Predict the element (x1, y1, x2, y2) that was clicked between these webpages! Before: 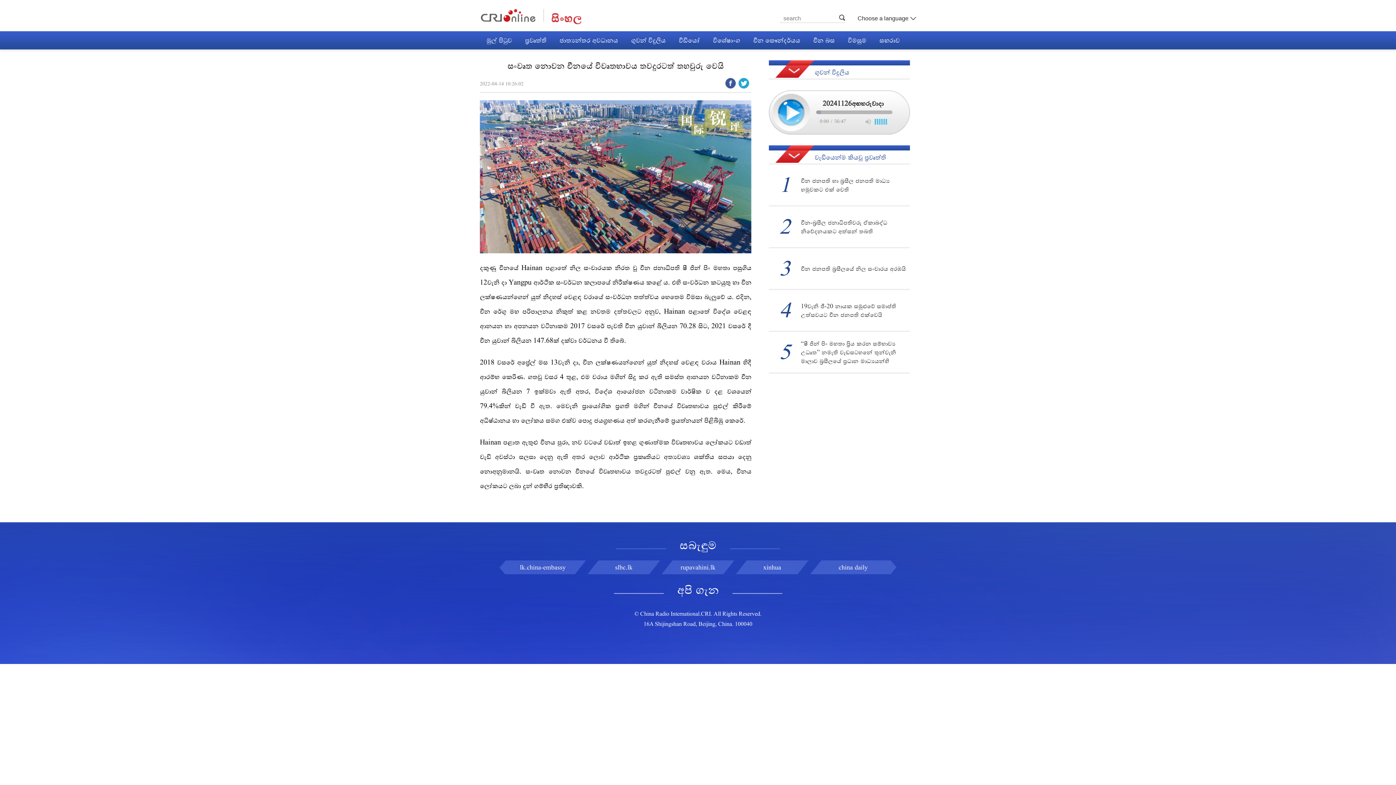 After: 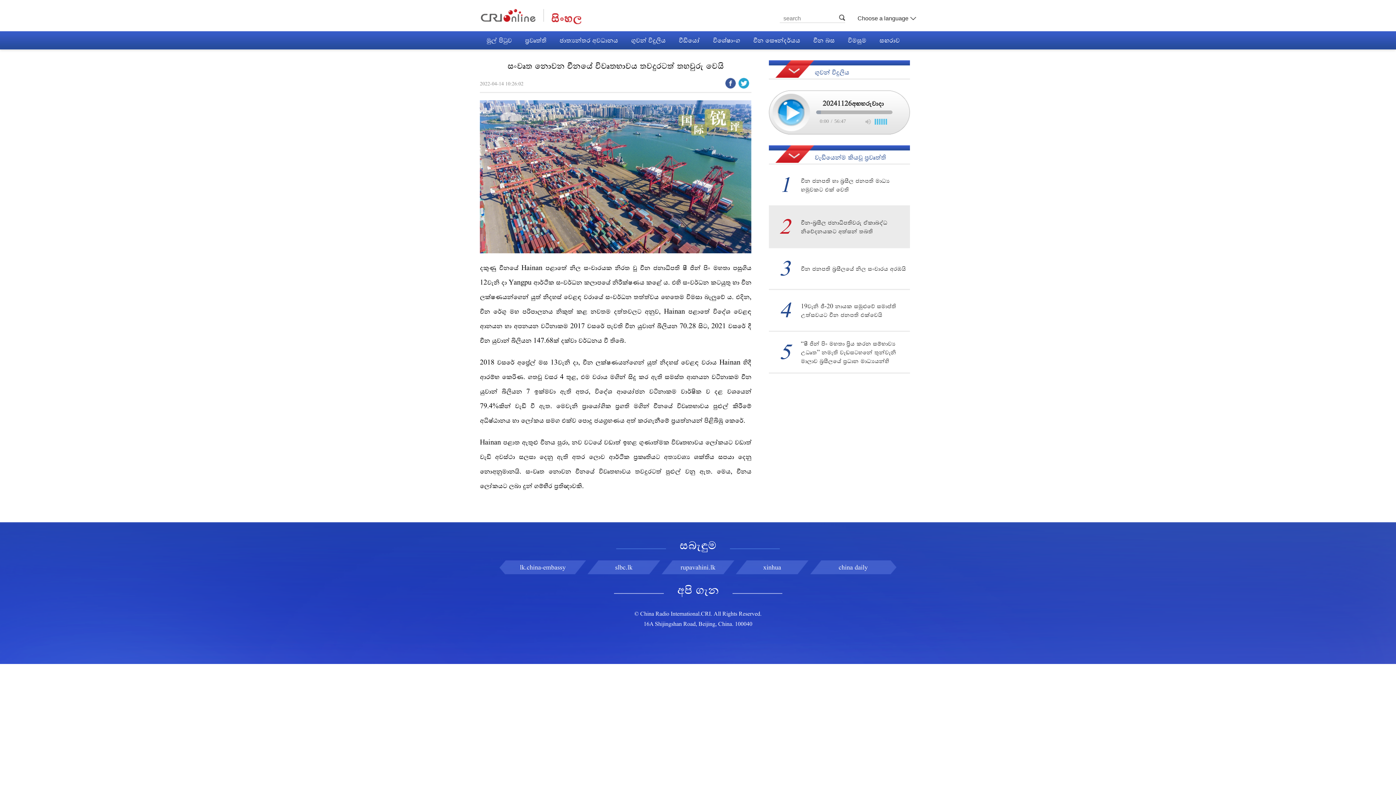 Action: bbox: (769, 206, 910, 248) label: 2
චීන-බ්‍රසීල ජනාධිපතිවරු ඒකාබද්ධ නිවේදනයකට අත්සන් තබති